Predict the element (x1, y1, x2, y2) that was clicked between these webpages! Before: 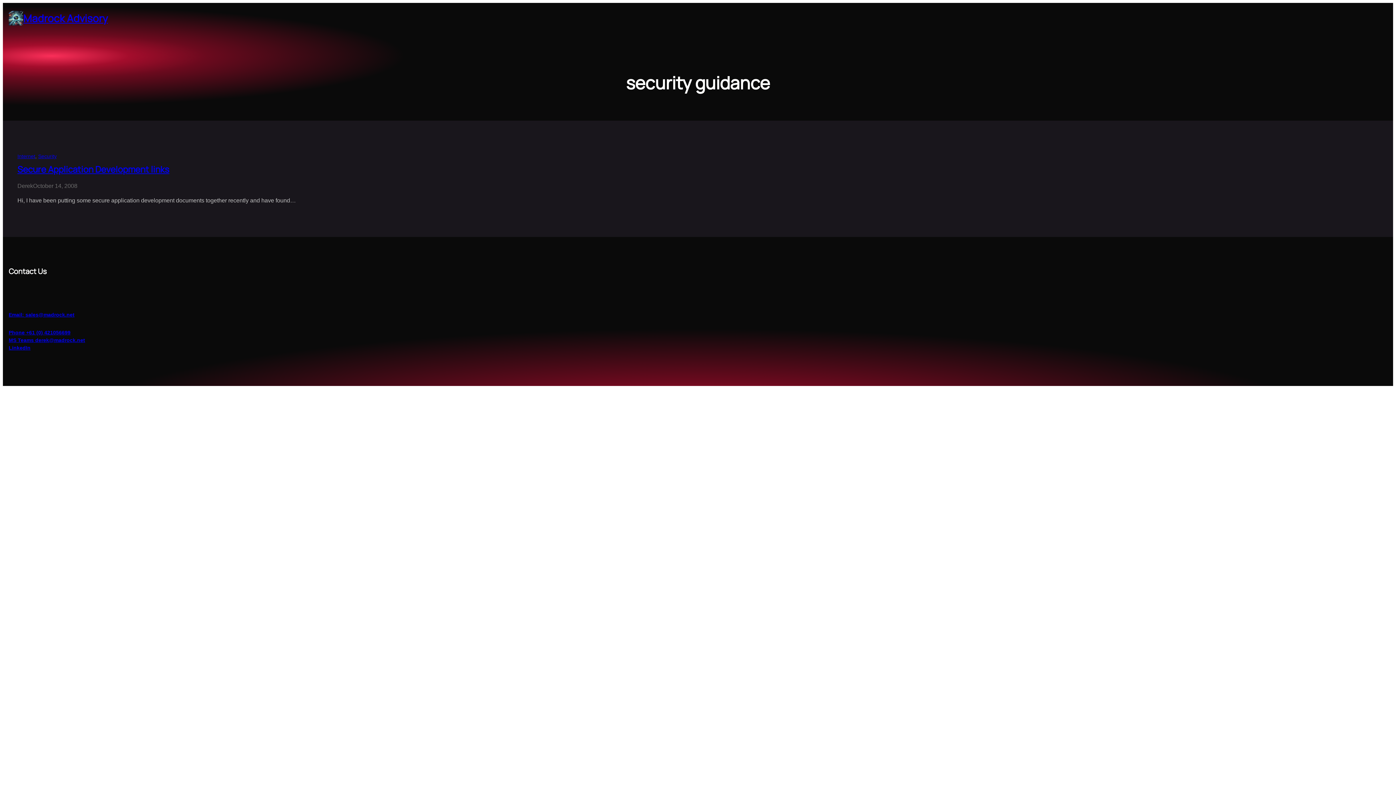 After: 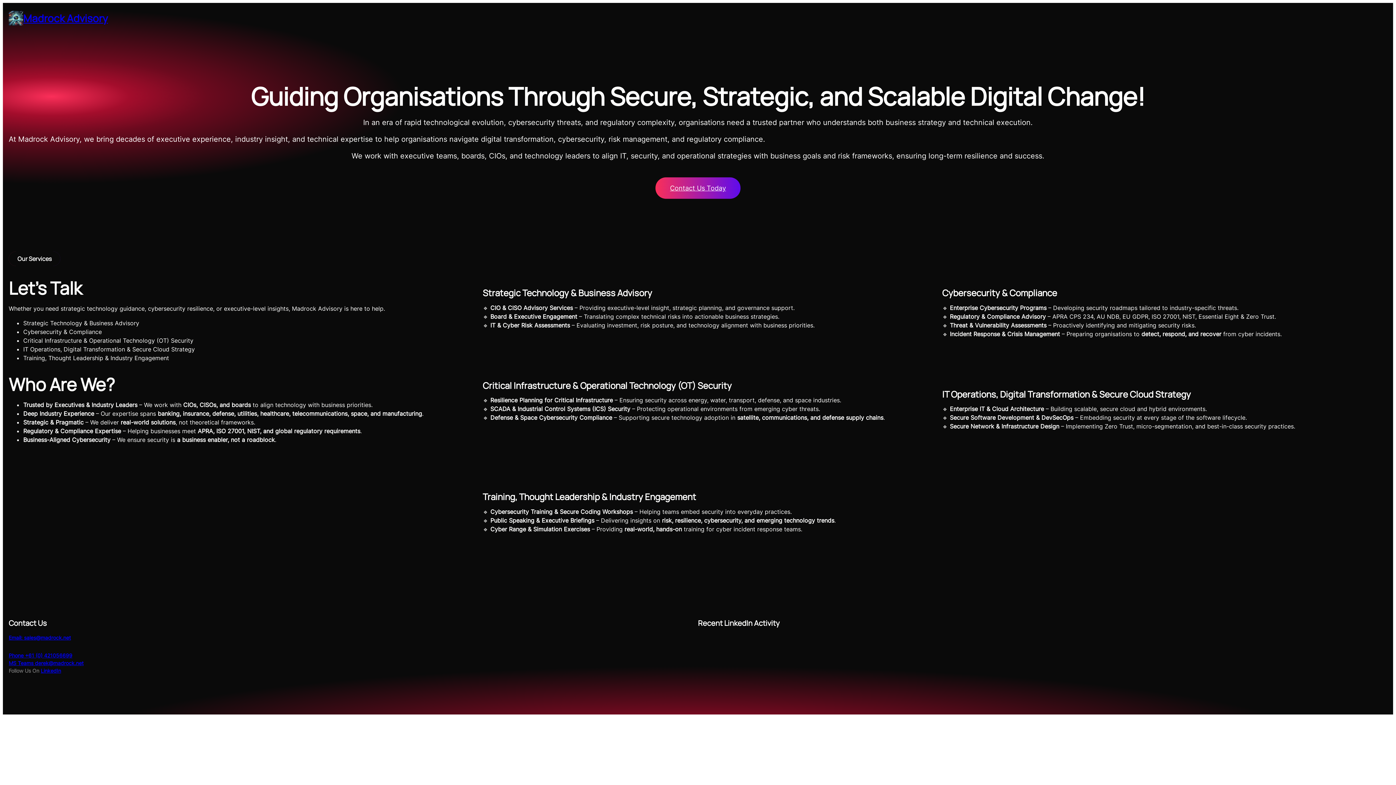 Action: bbox: (8, 10, 23, 25)